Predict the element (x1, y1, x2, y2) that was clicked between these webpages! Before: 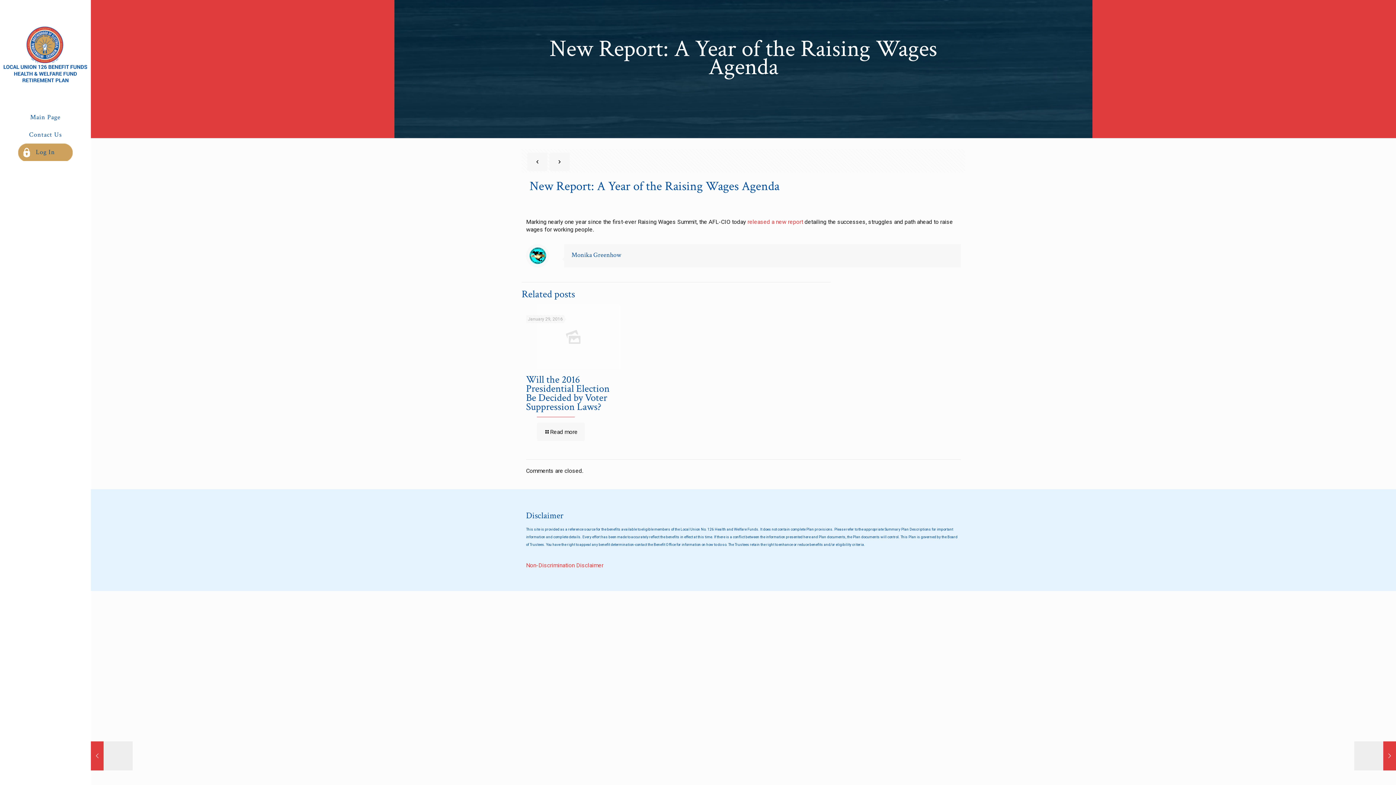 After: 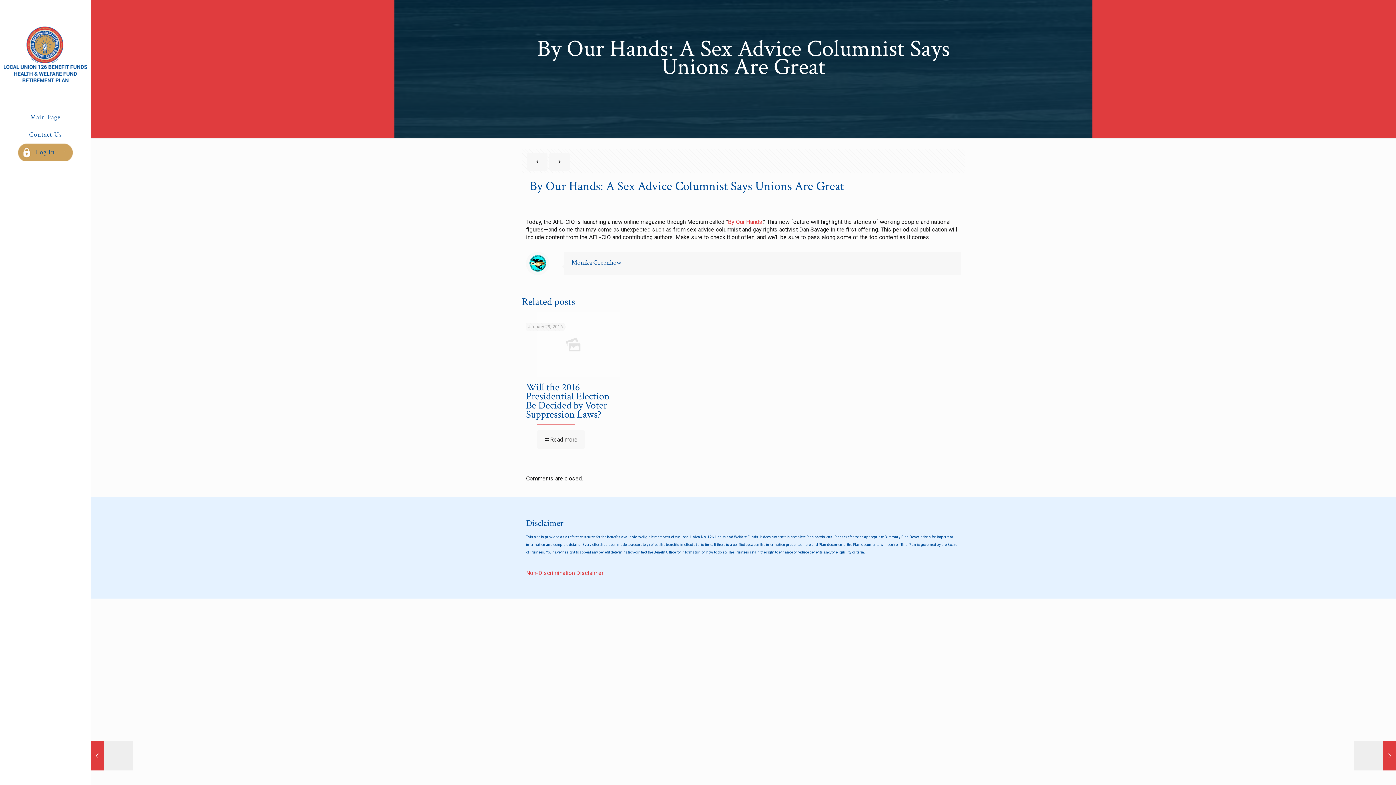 Action: label: By Our Hands: A Sex Advice Columnist Says Unions Are Great
January 20, 2016 bbox: (1354, 741, 1396, 770)